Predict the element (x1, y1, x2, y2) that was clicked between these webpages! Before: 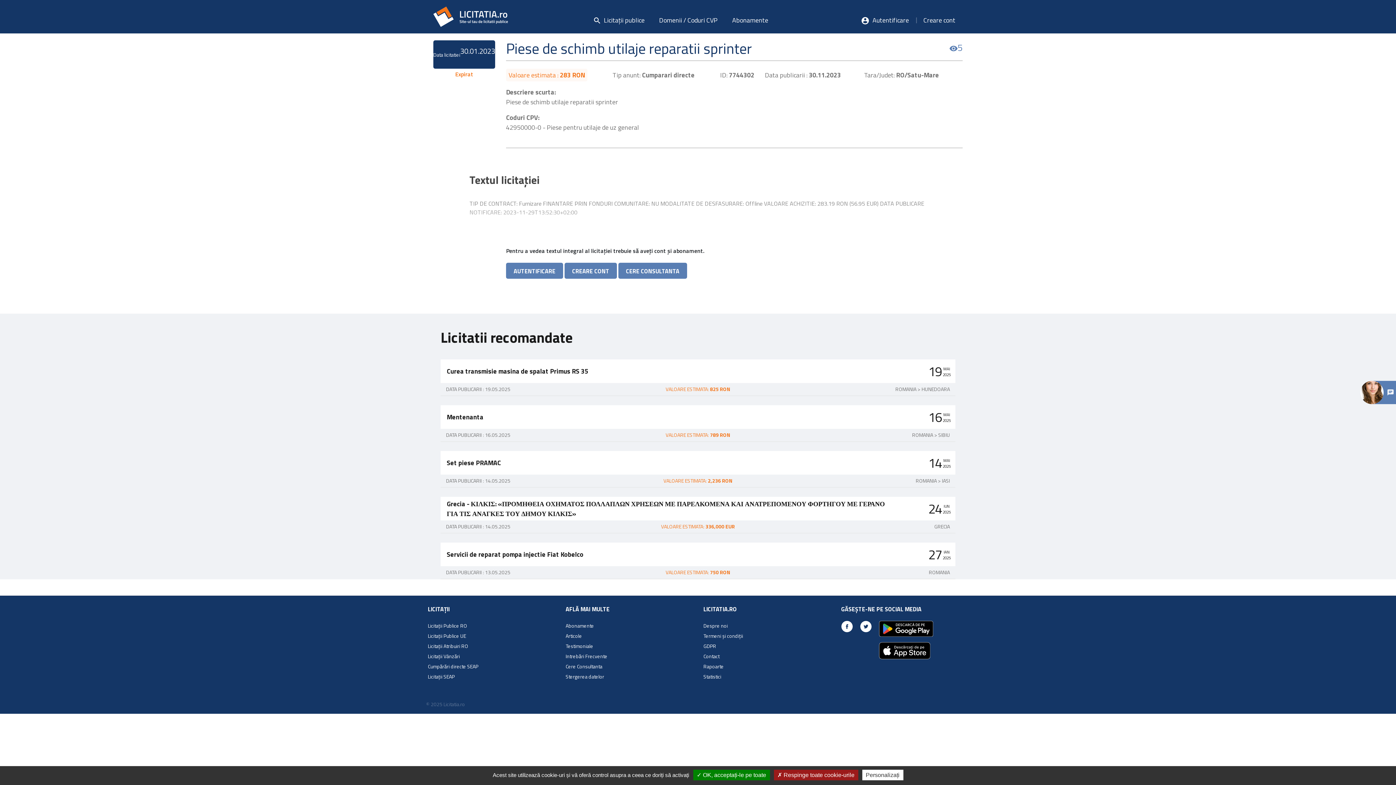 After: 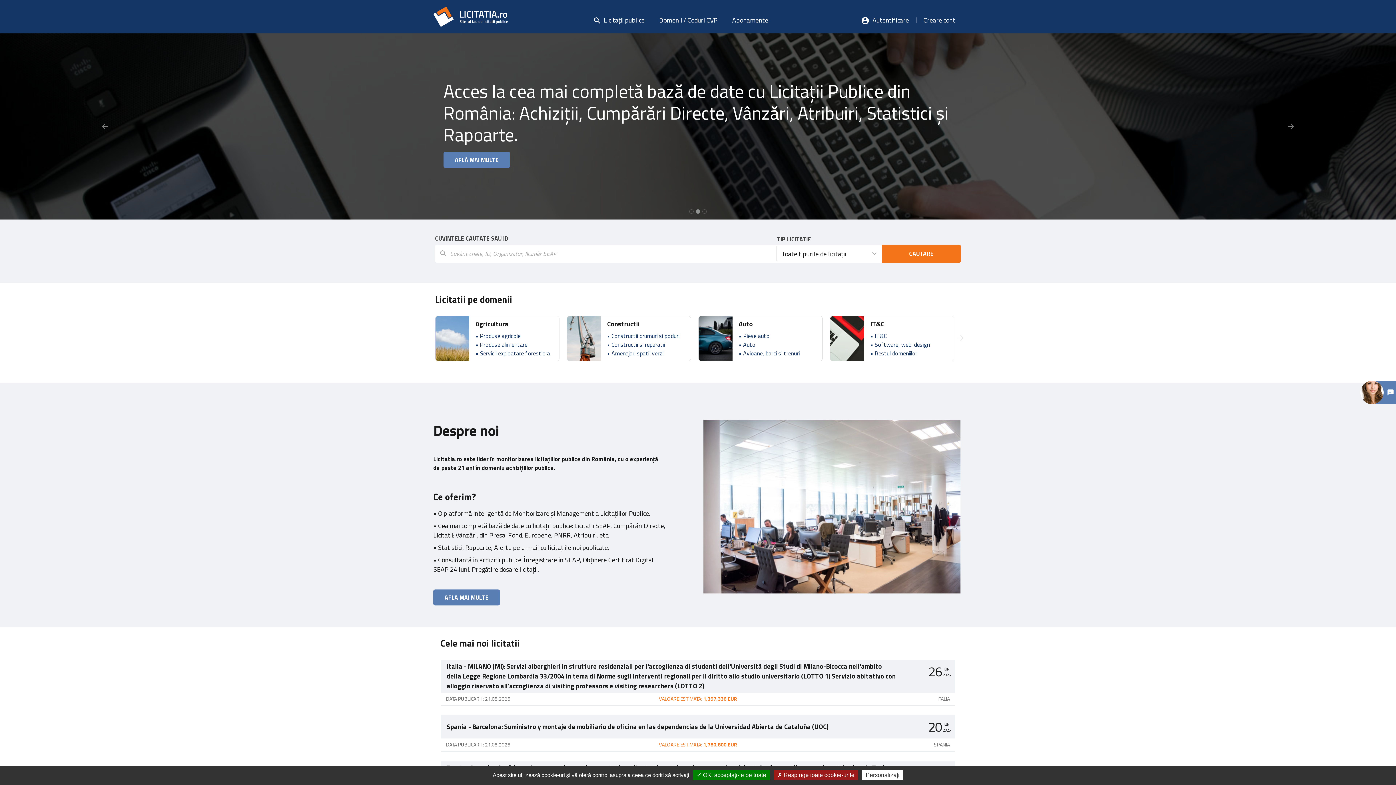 Action: bbox: (433, 6, 508, 26)